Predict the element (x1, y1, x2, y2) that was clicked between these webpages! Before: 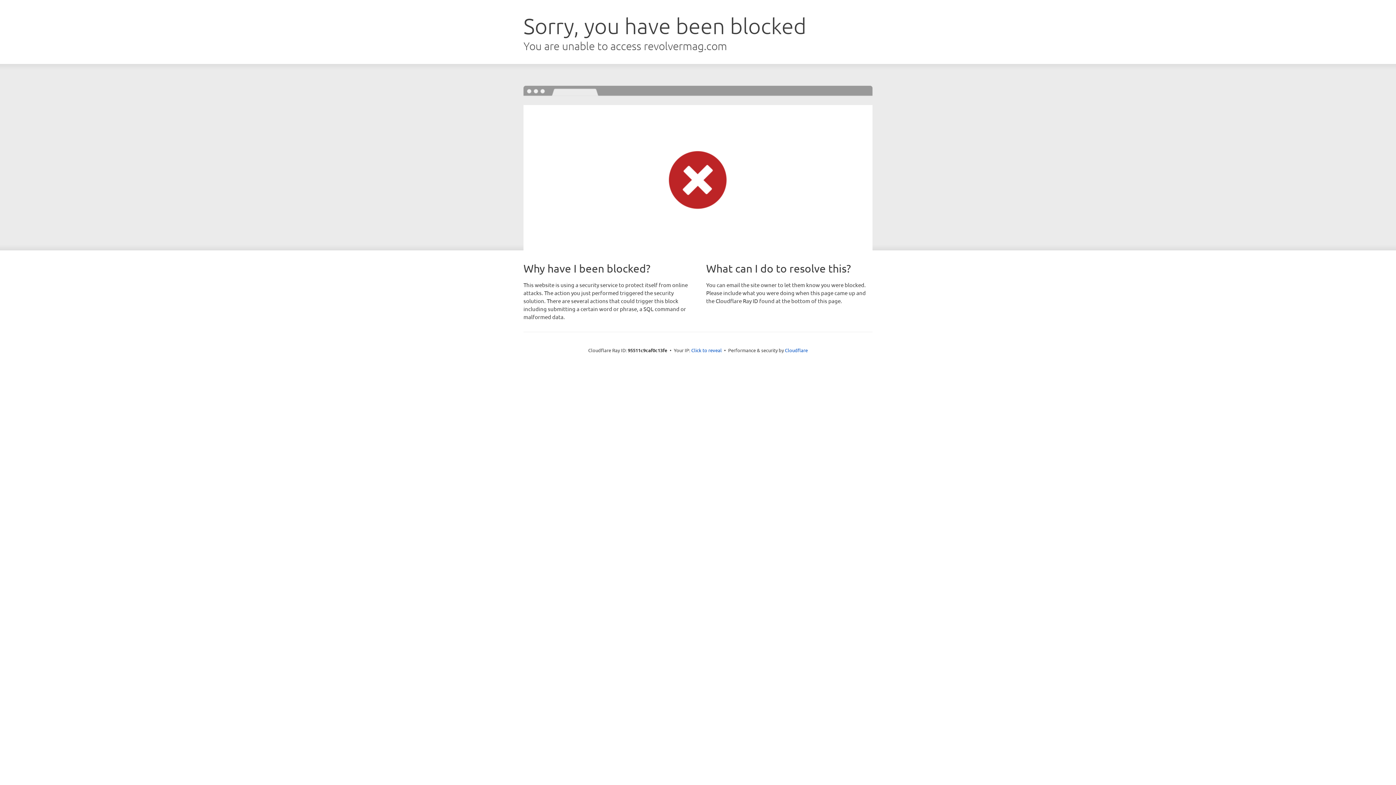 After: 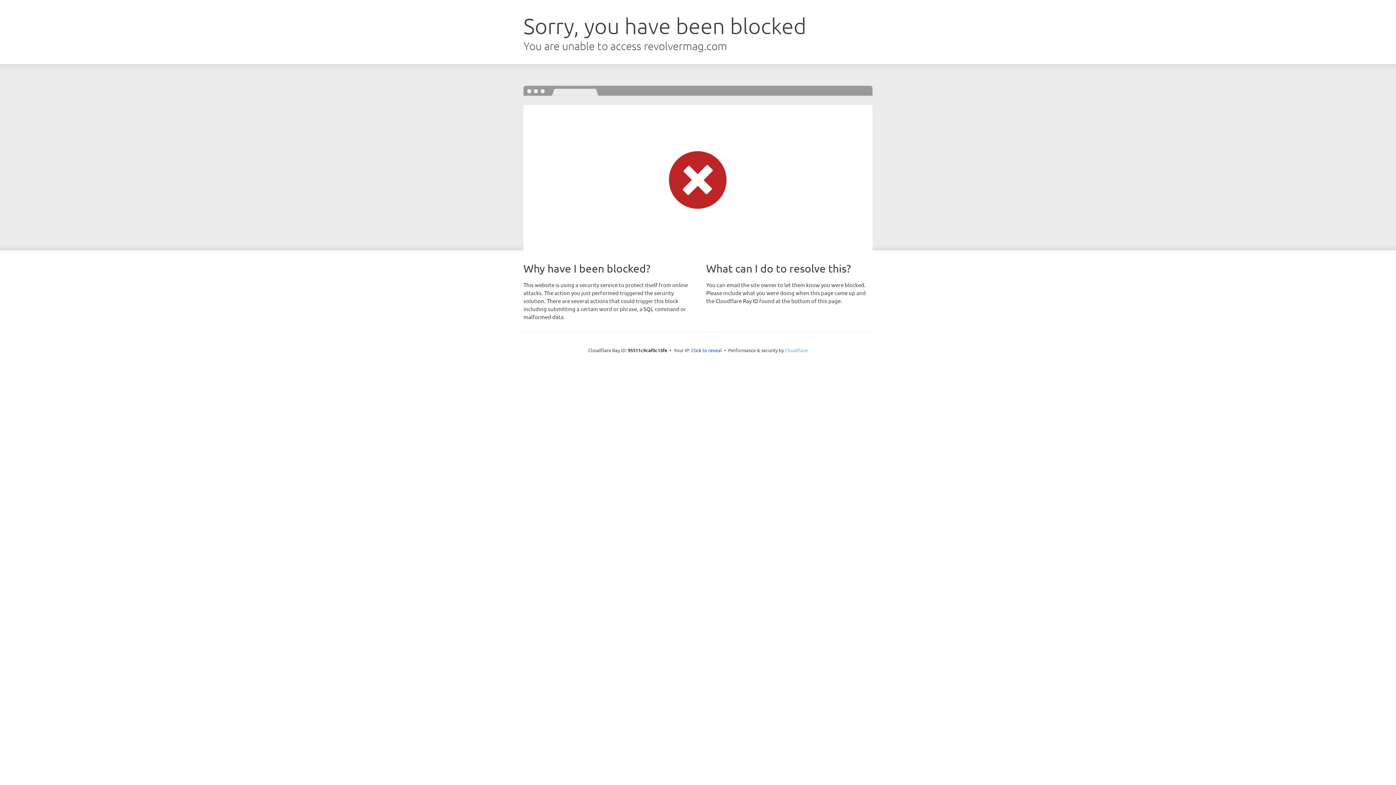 Action: label: Cloudflare bbox: (785, 347, 808, 353)